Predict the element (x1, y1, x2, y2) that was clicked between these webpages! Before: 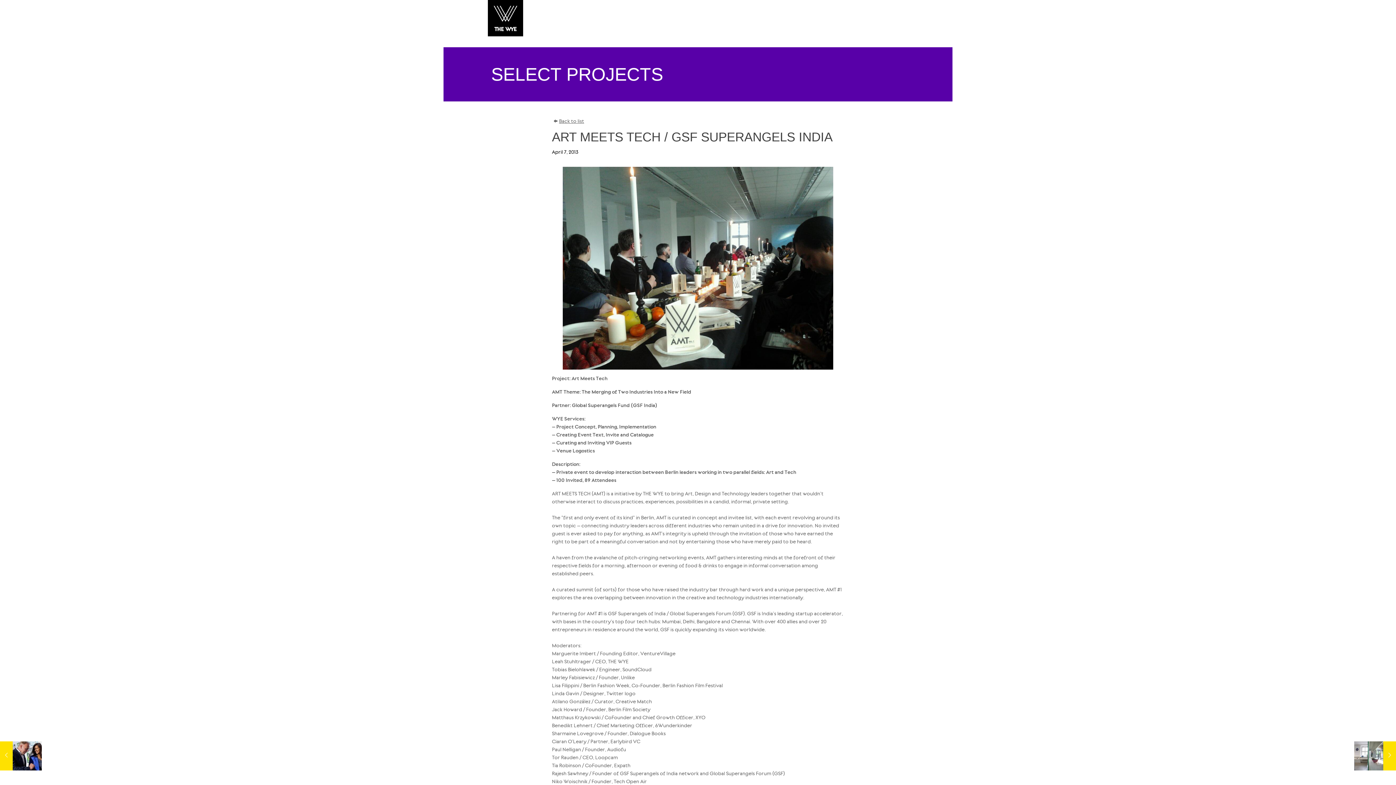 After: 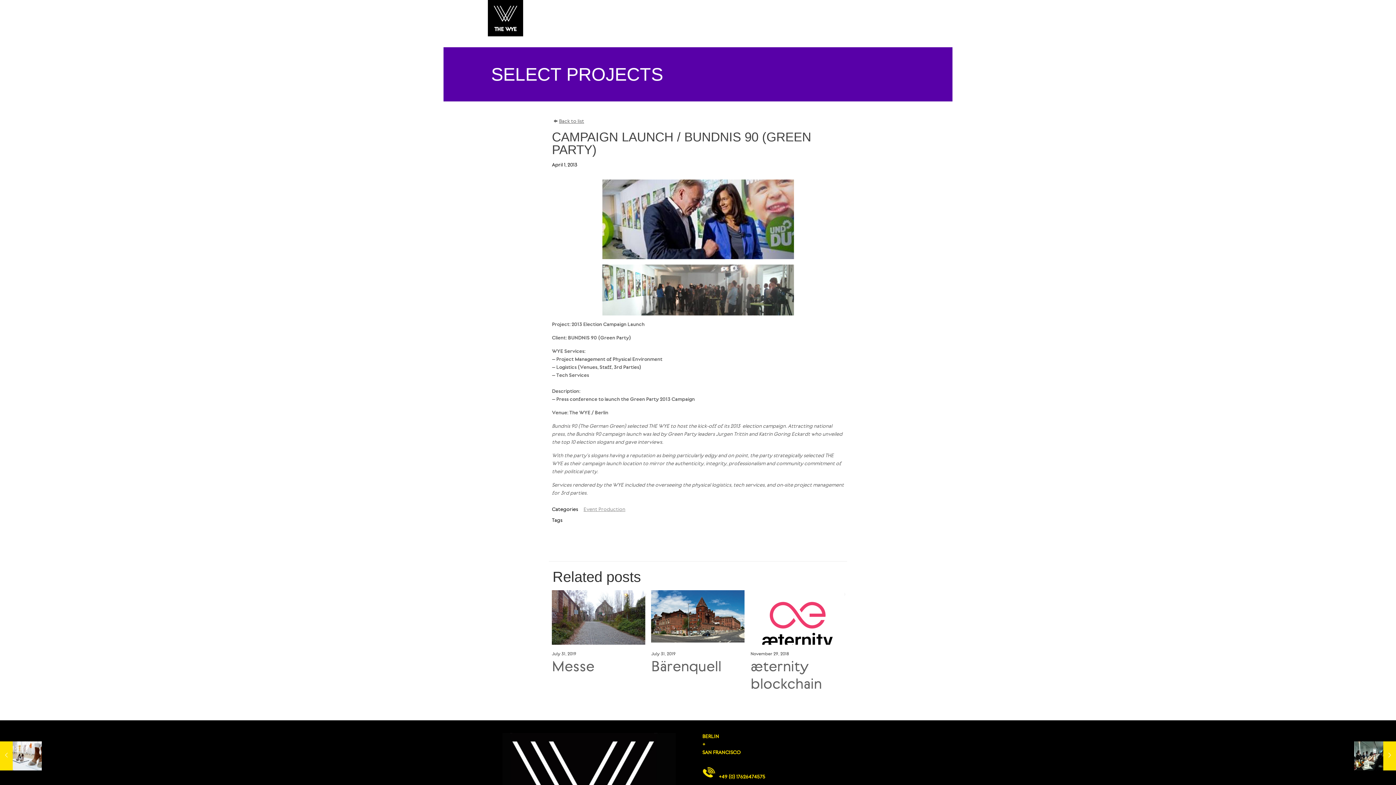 Action: bbox: (0, 741, 41, 770) label: CAMPAIGN LAUNCH / BUNDNIS 90 (GREEN PARTY)
April 1, 2013